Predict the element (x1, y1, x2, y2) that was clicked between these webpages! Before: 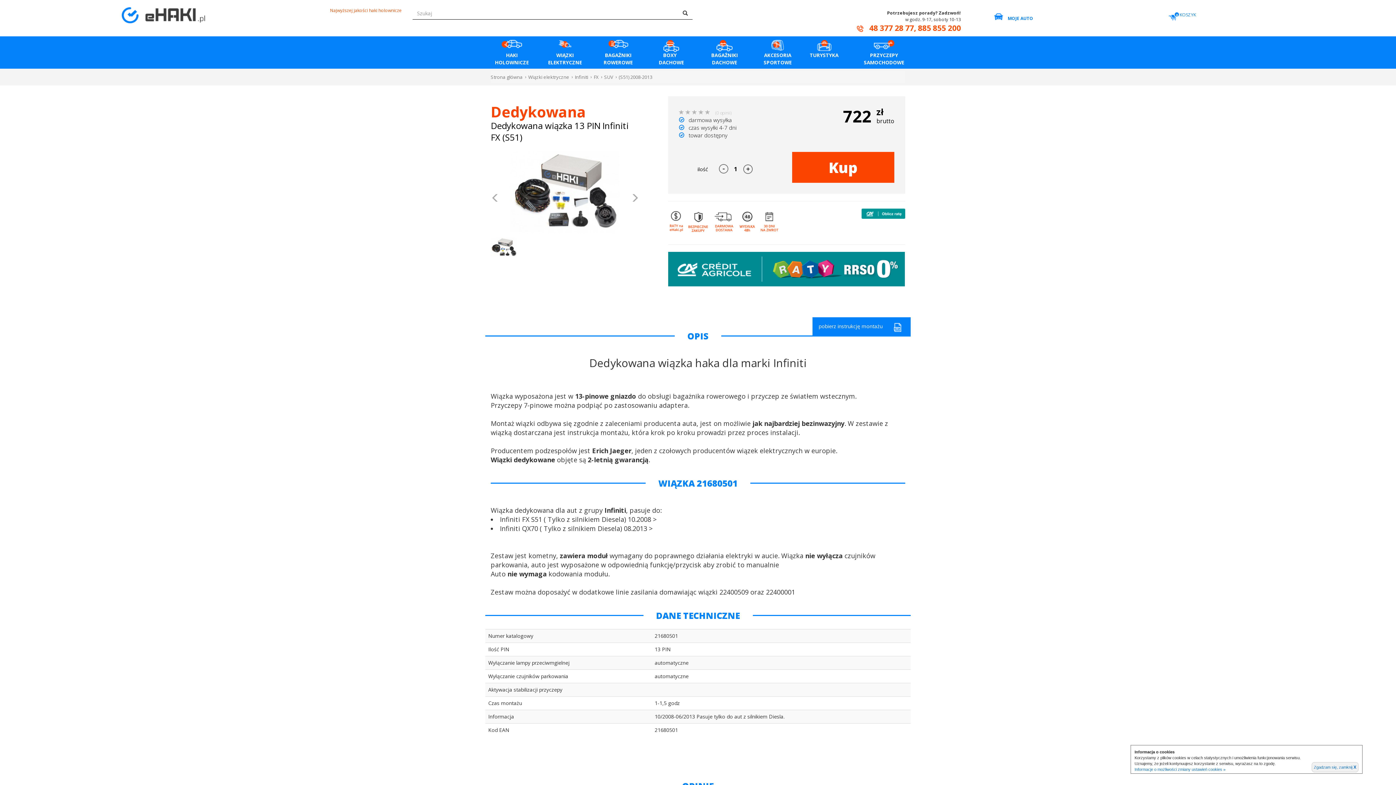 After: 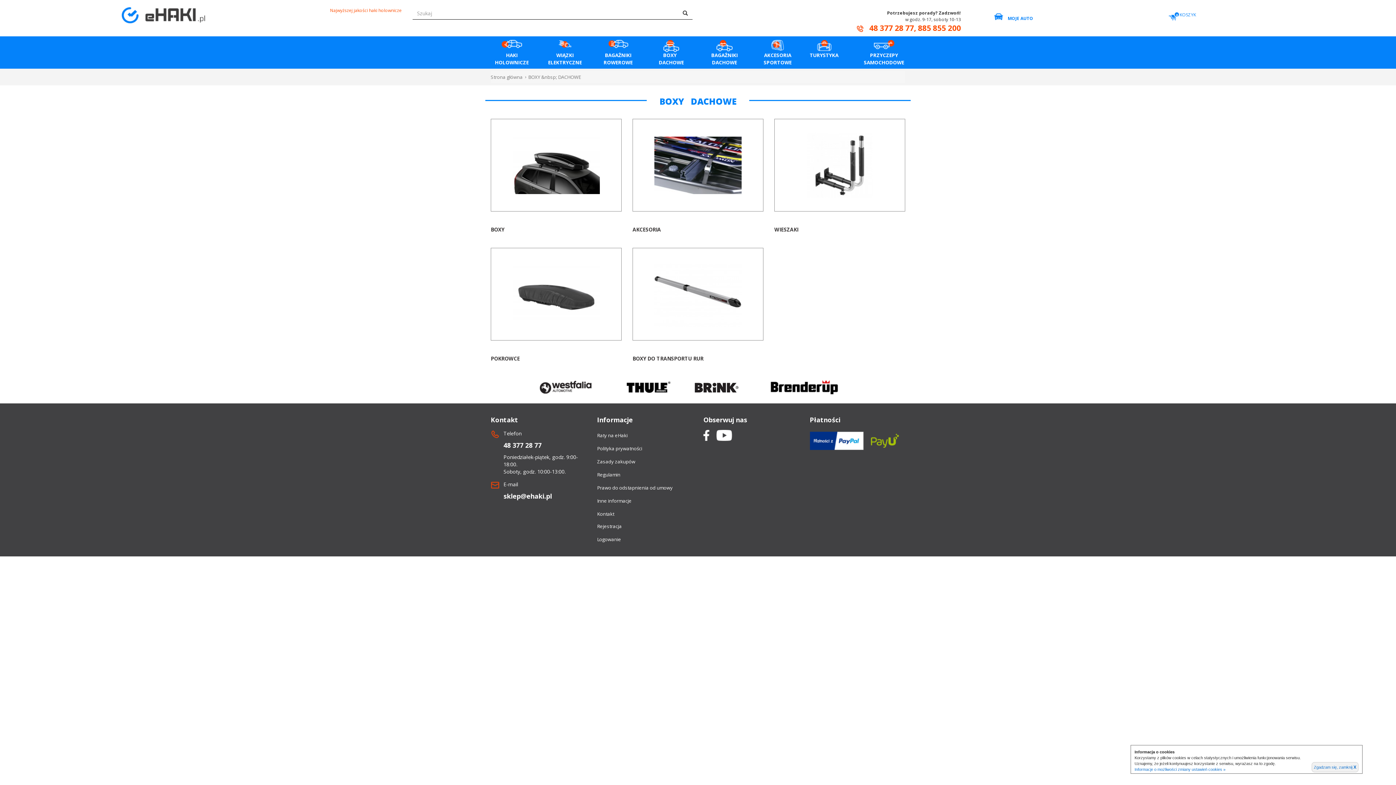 Action: label: BOXY   DACHOWE bbox: (645, 36, 698, 68)